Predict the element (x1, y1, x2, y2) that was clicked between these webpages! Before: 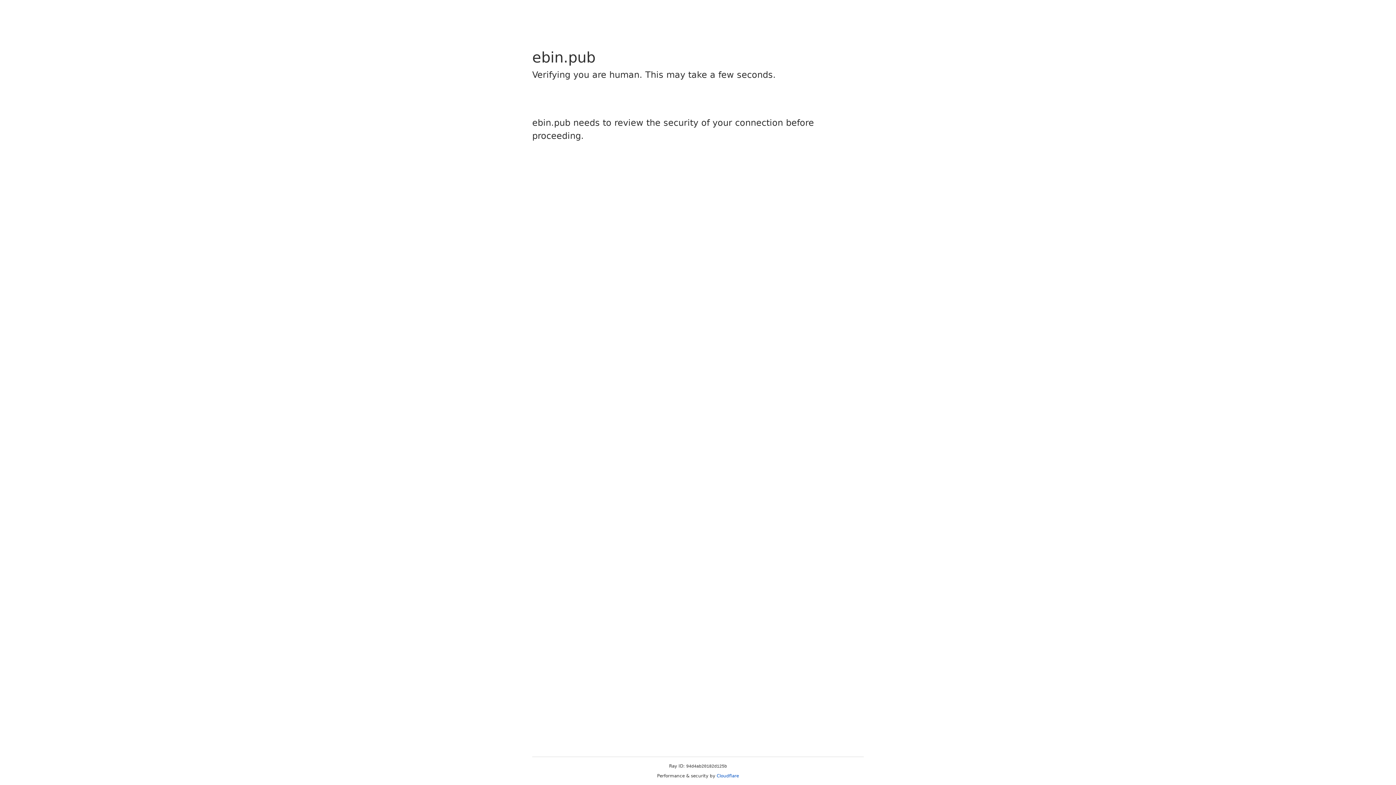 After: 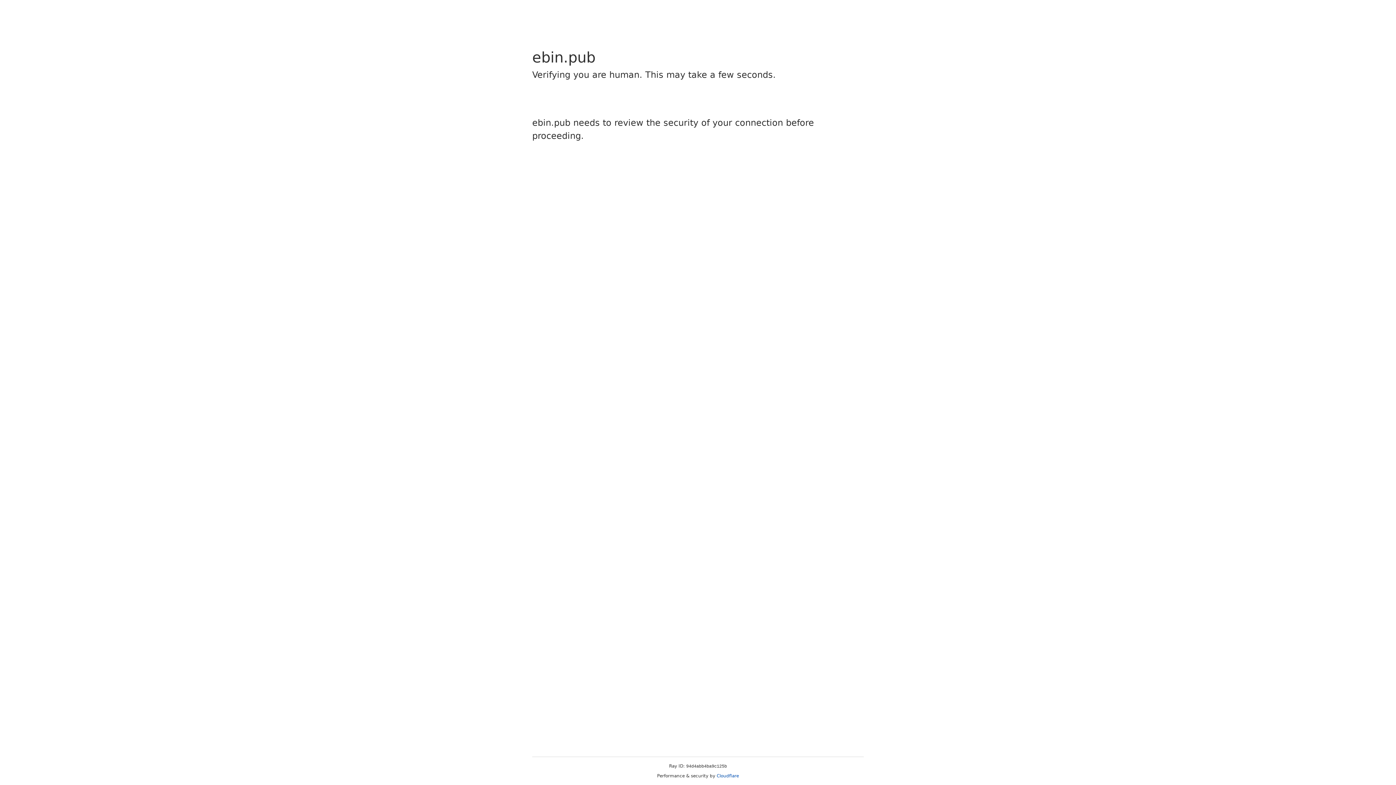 Action: label: Cloudflare bbox: (716, 773, 739, 778)